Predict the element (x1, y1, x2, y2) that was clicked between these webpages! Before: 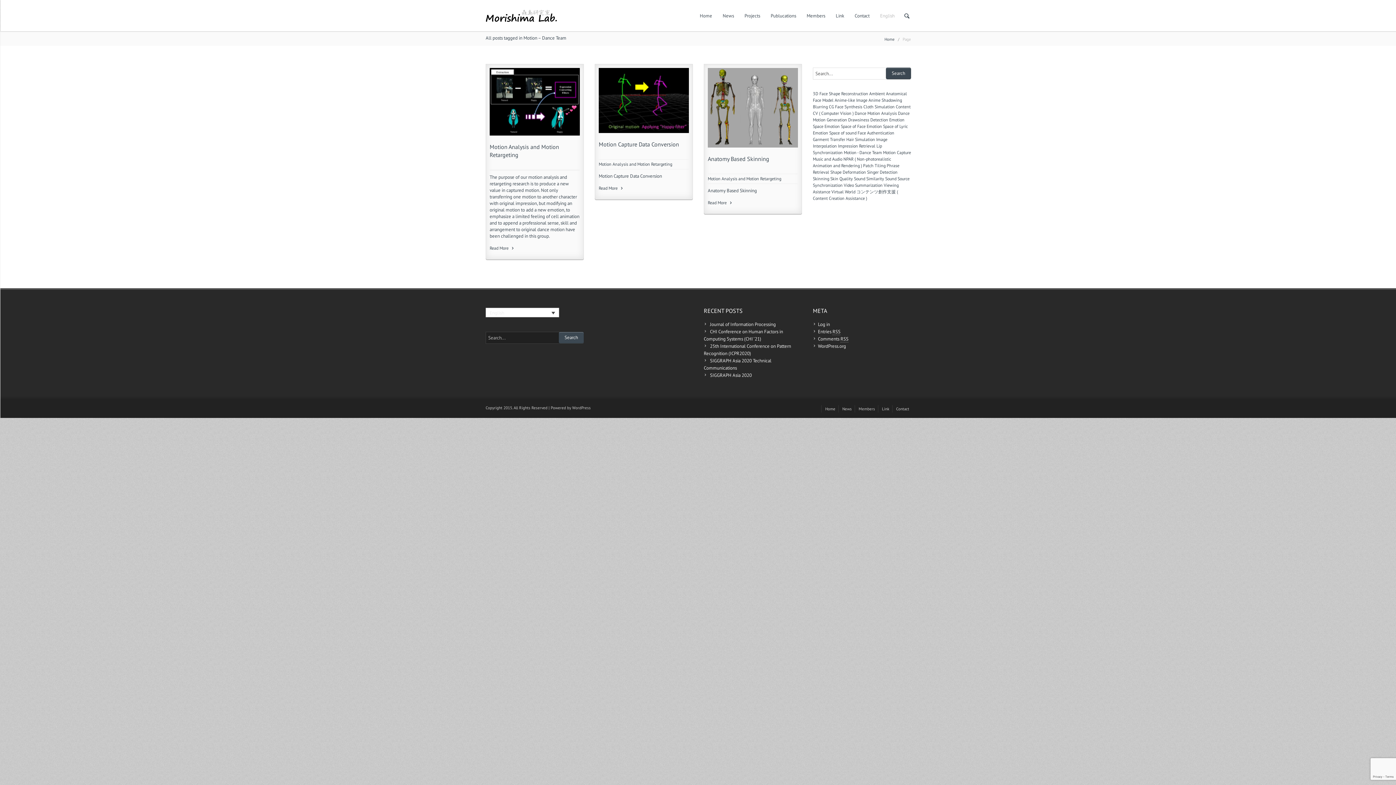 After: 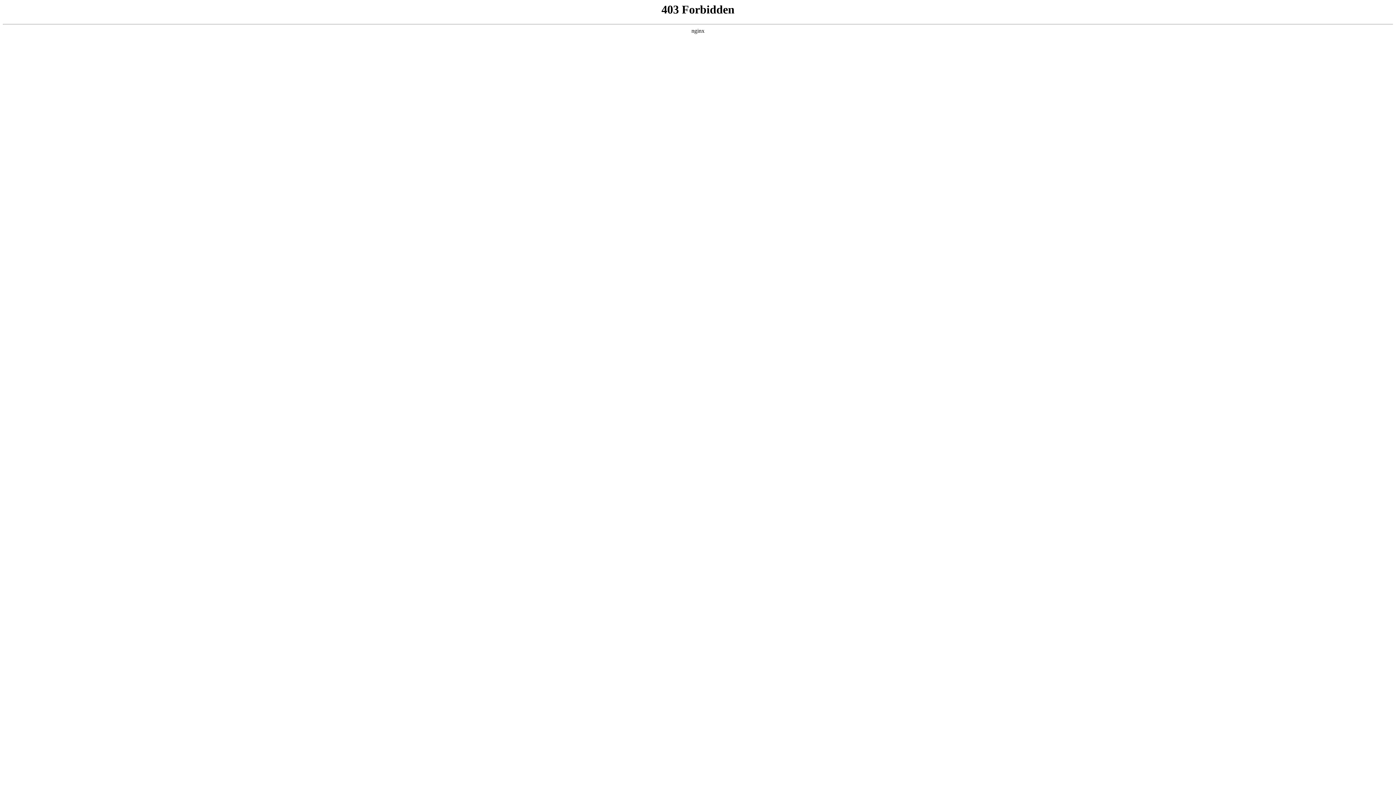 Action: bbox: (572, 405, 590, 410) label: WordPress